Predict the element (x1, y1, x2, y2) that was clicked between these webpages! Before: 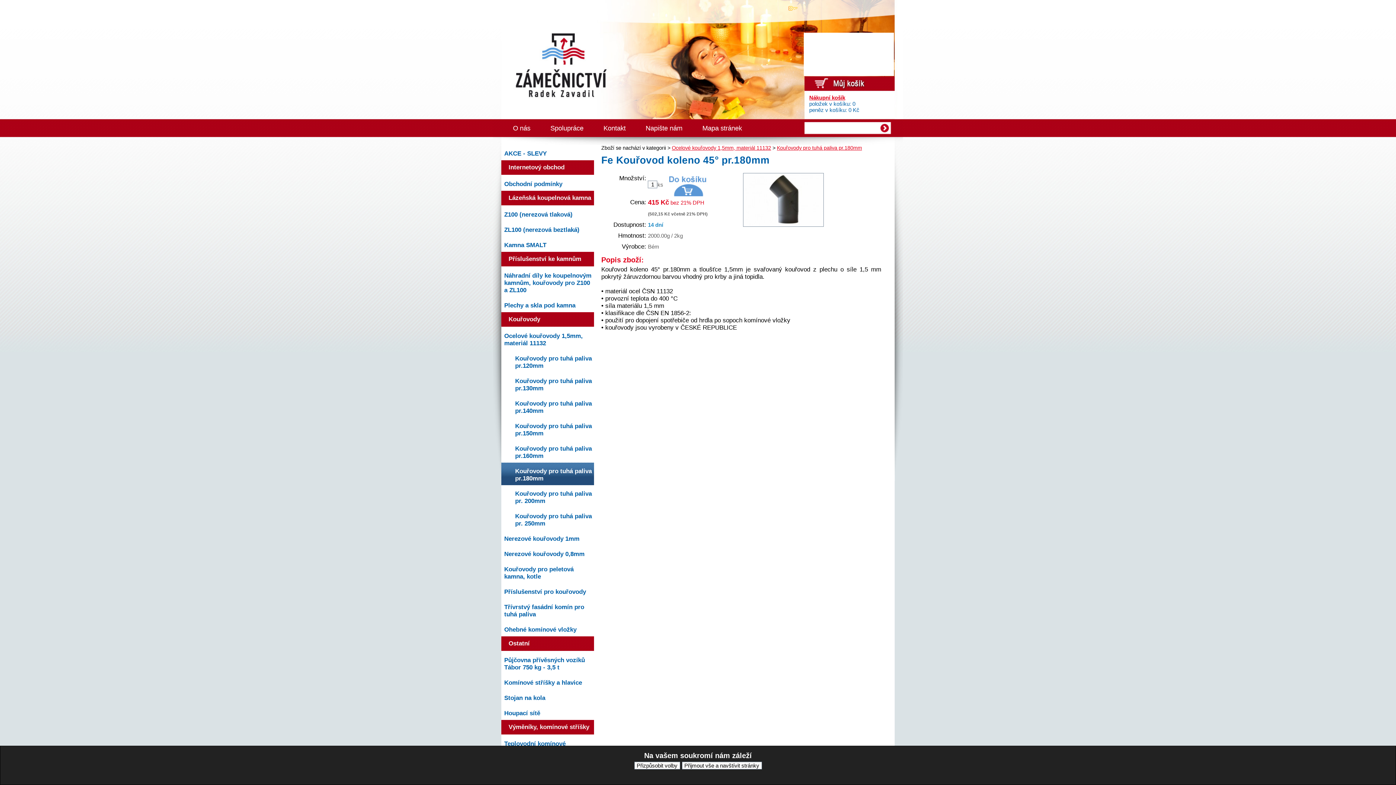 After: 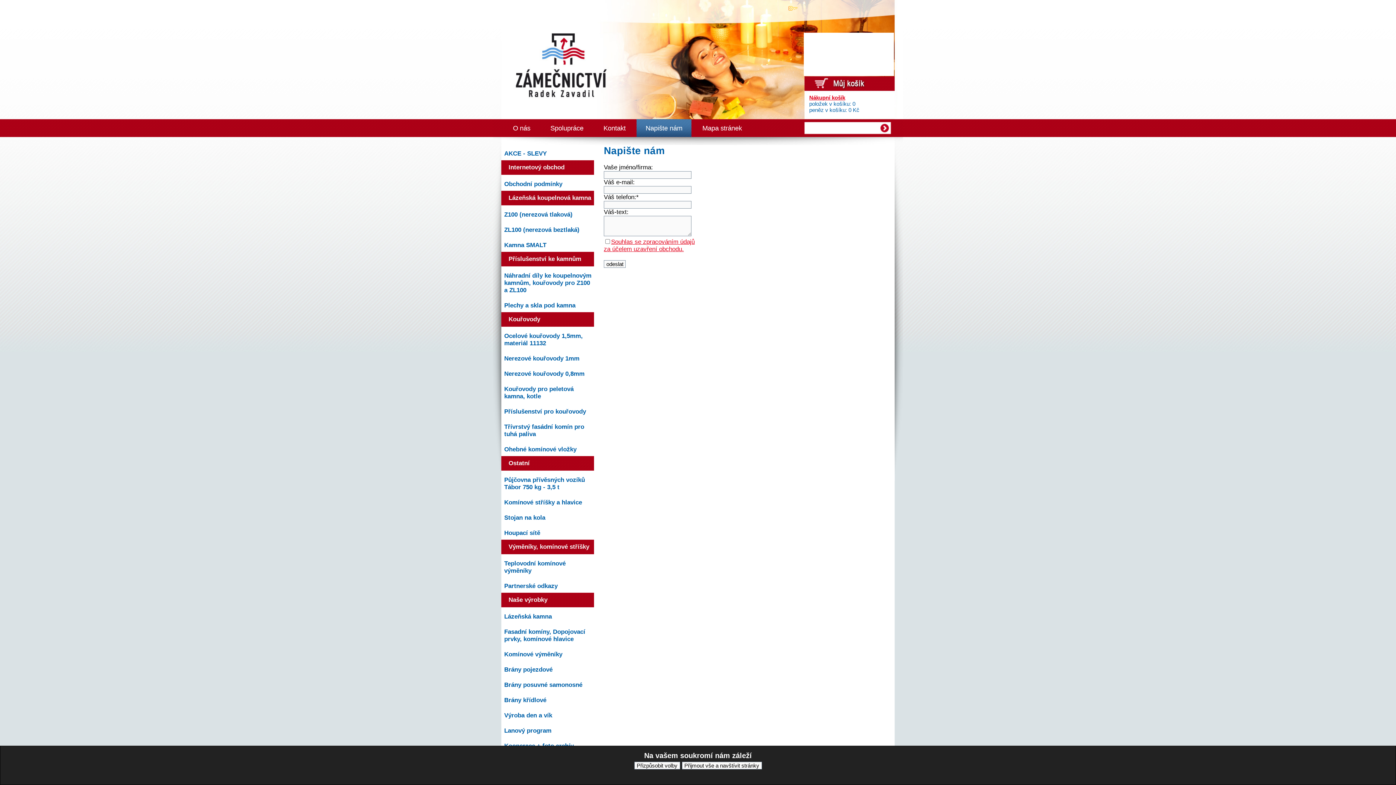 Action: bbox: (636, 119, 691, 137) label: Napište nám